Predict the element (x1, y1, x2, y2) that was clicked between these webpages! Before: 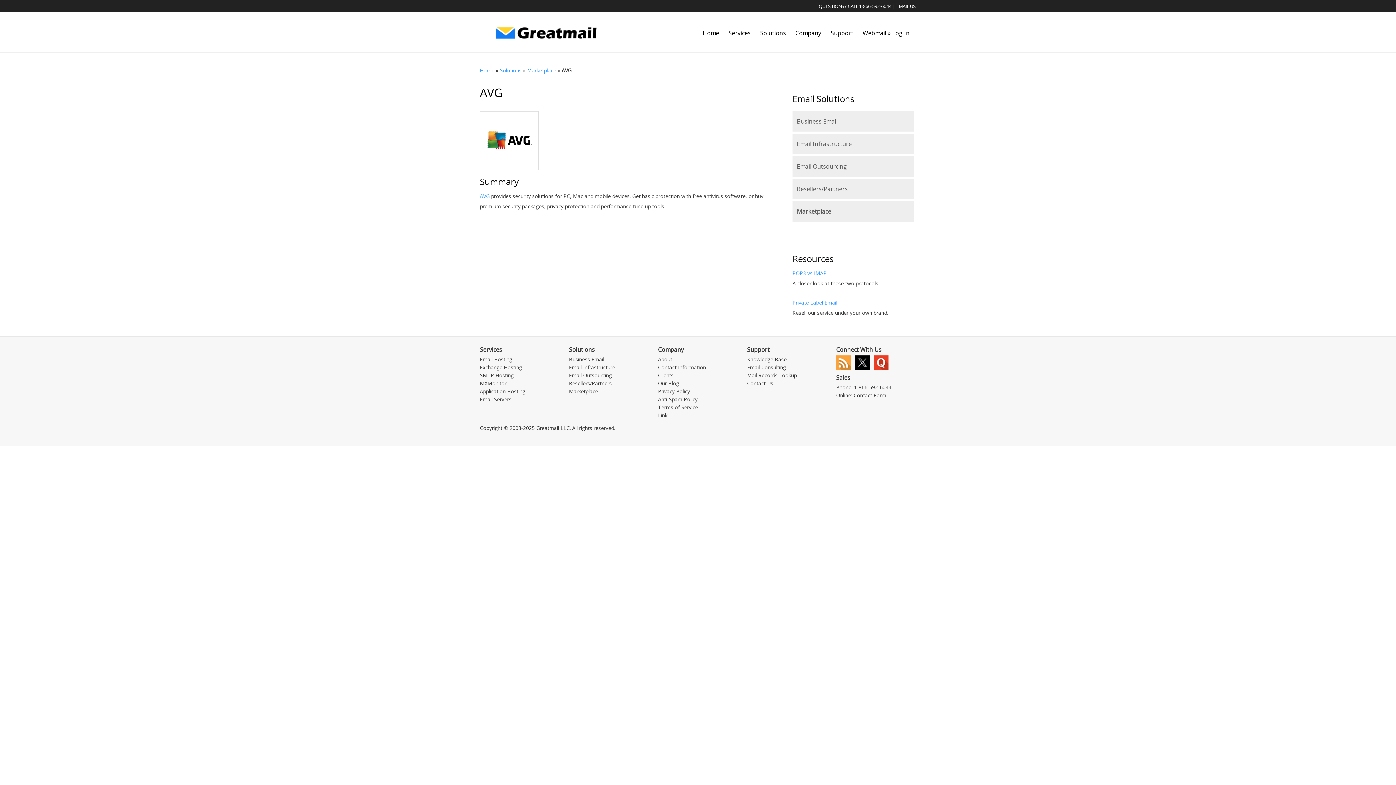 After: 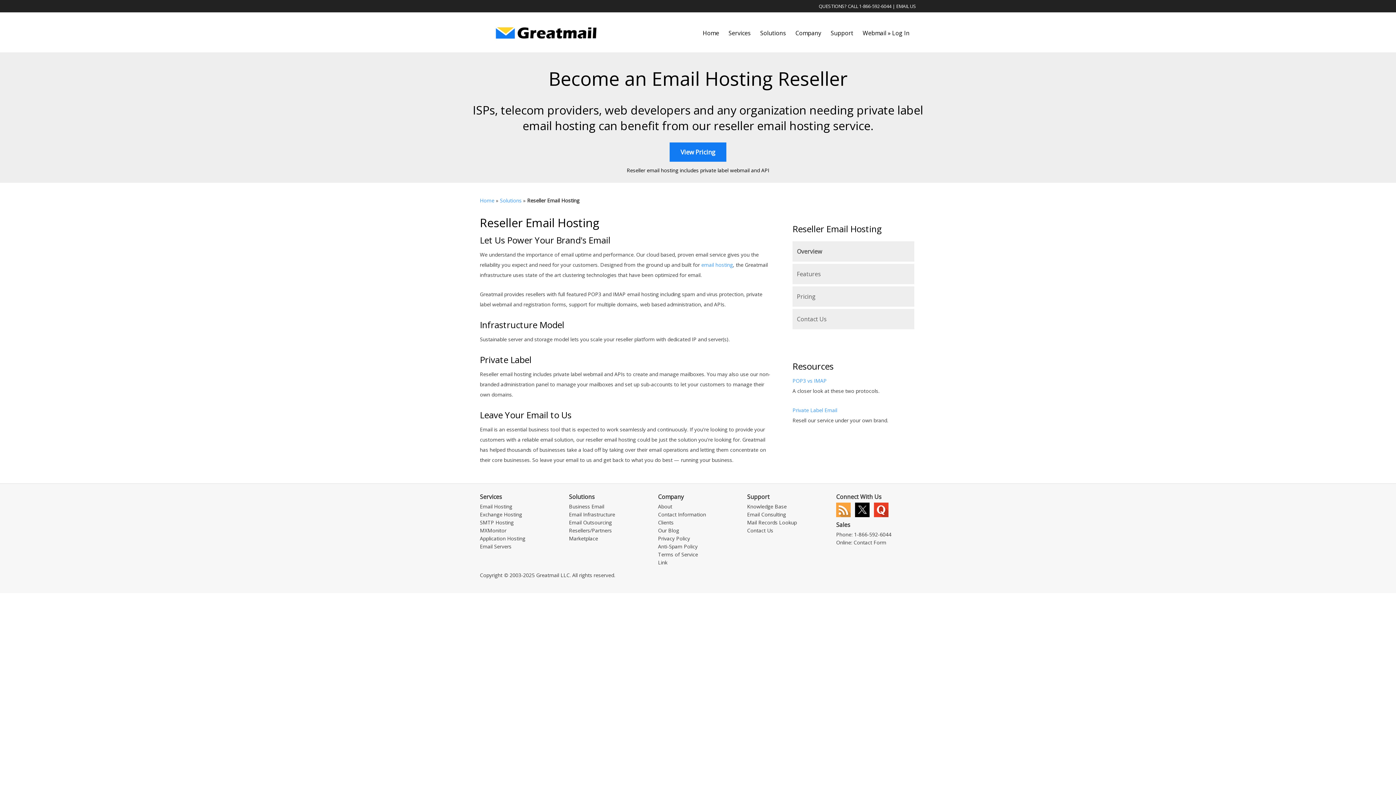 Action: label: Resellers/Partners bbox: (797, 178, 914, 199)